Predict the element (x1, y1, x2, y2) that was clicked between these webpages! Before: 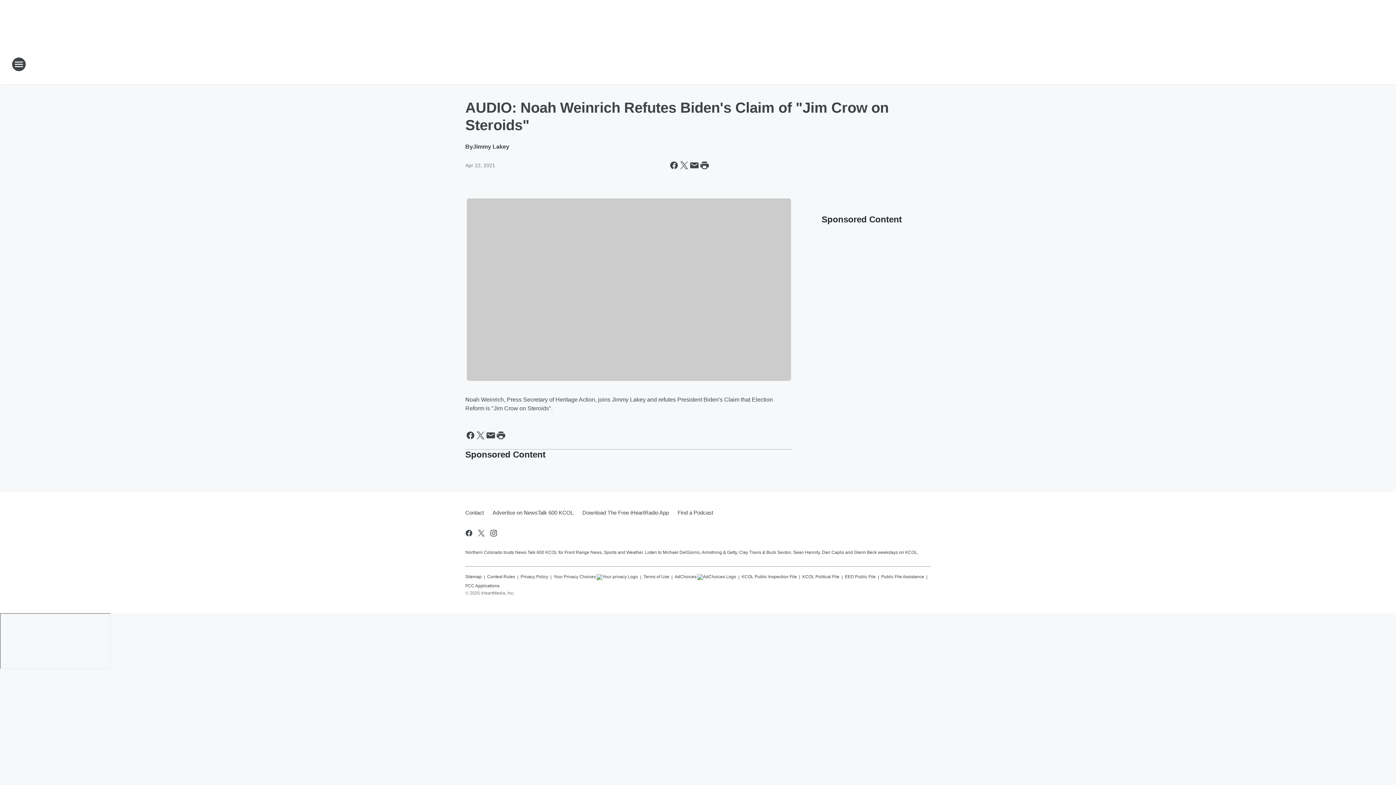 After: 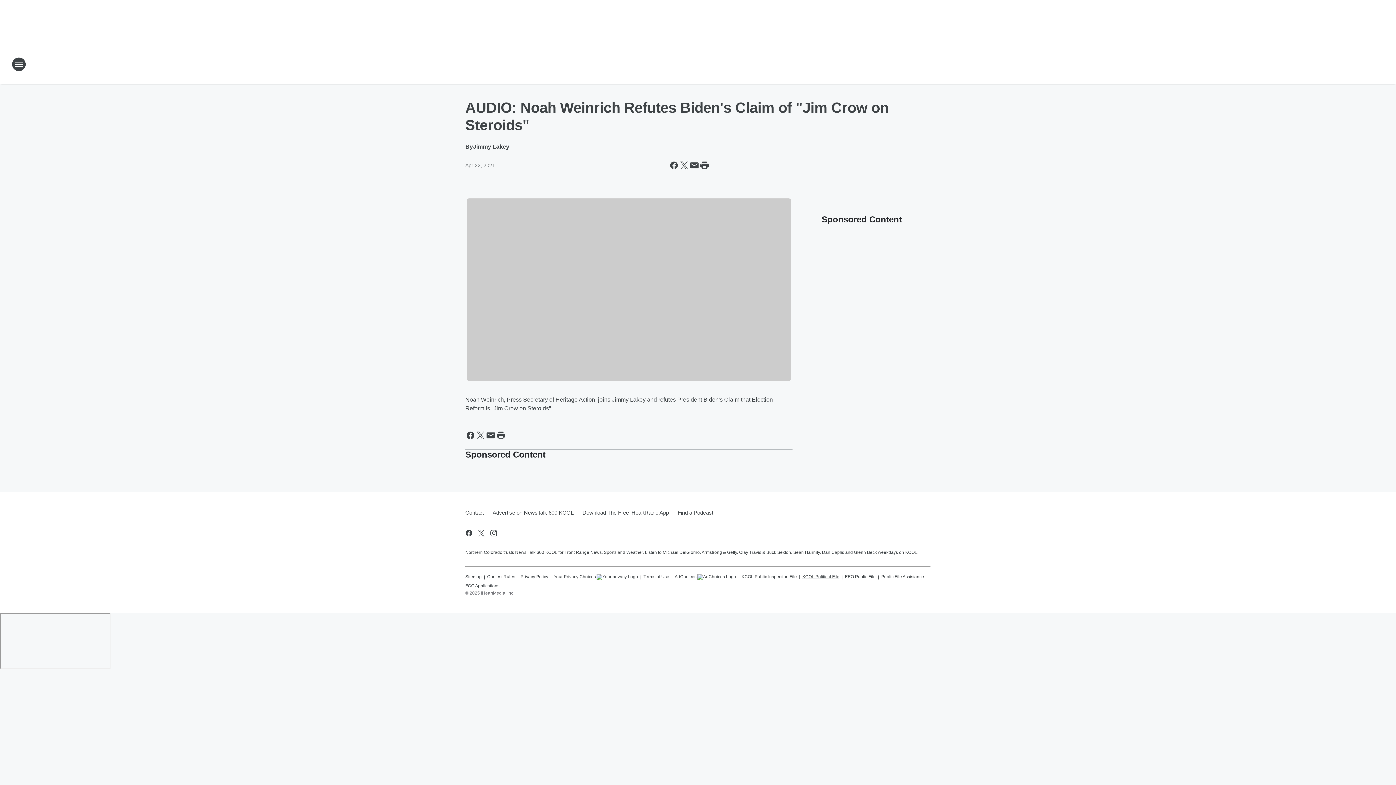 Action: label: KCOL Political File bbox: (802, 571, 839, 580)